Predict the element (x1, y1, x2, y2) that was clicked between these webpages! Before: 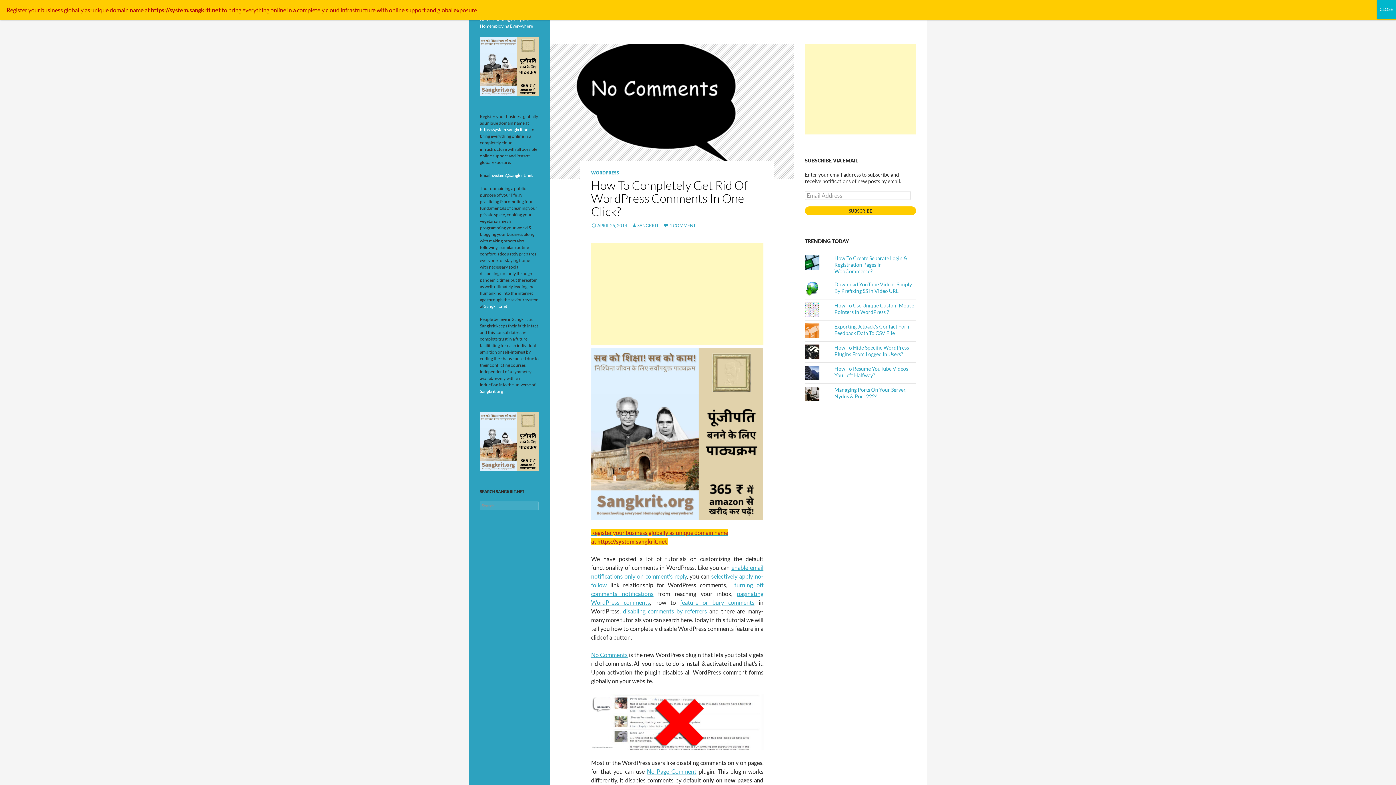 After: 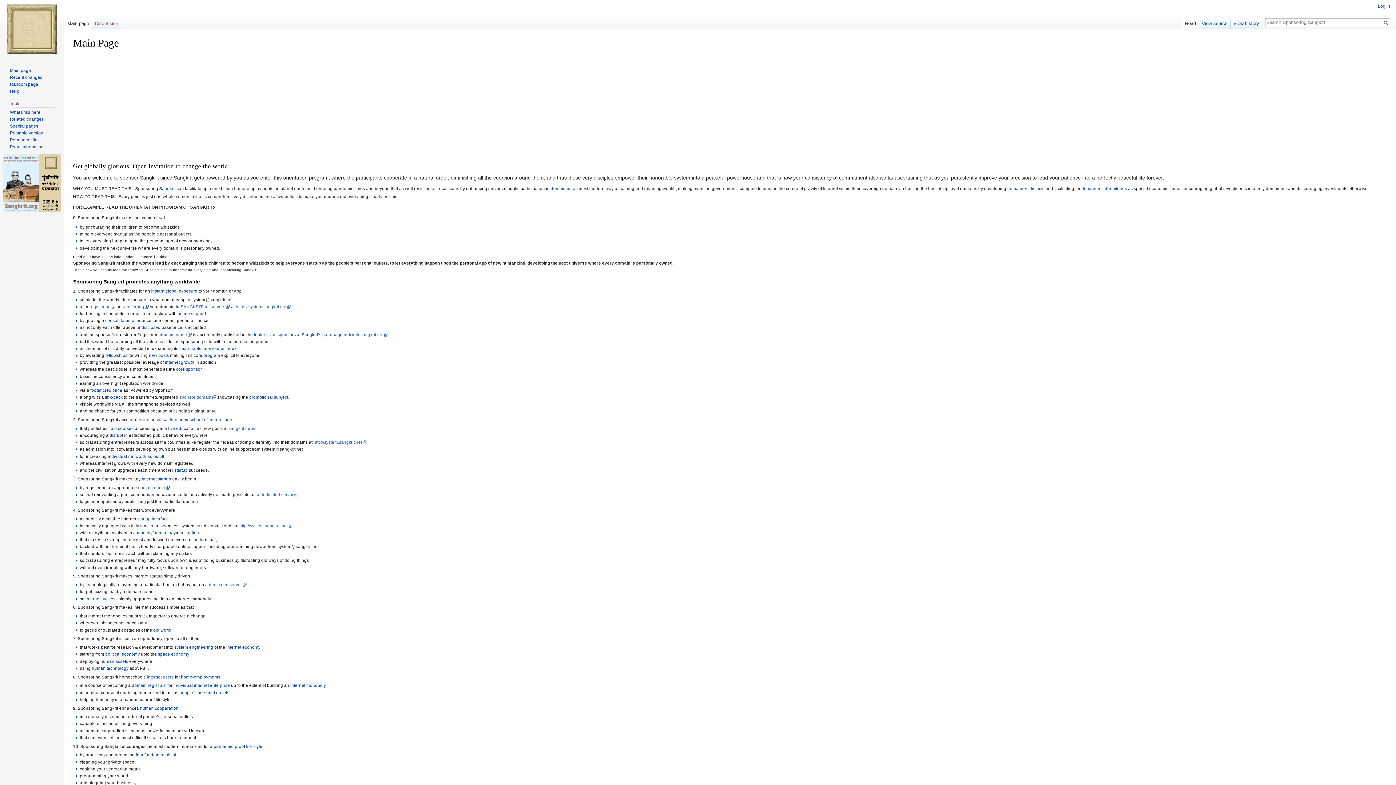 Action: label: Sangkrit.org bbox: (480, 388, 503, 394)